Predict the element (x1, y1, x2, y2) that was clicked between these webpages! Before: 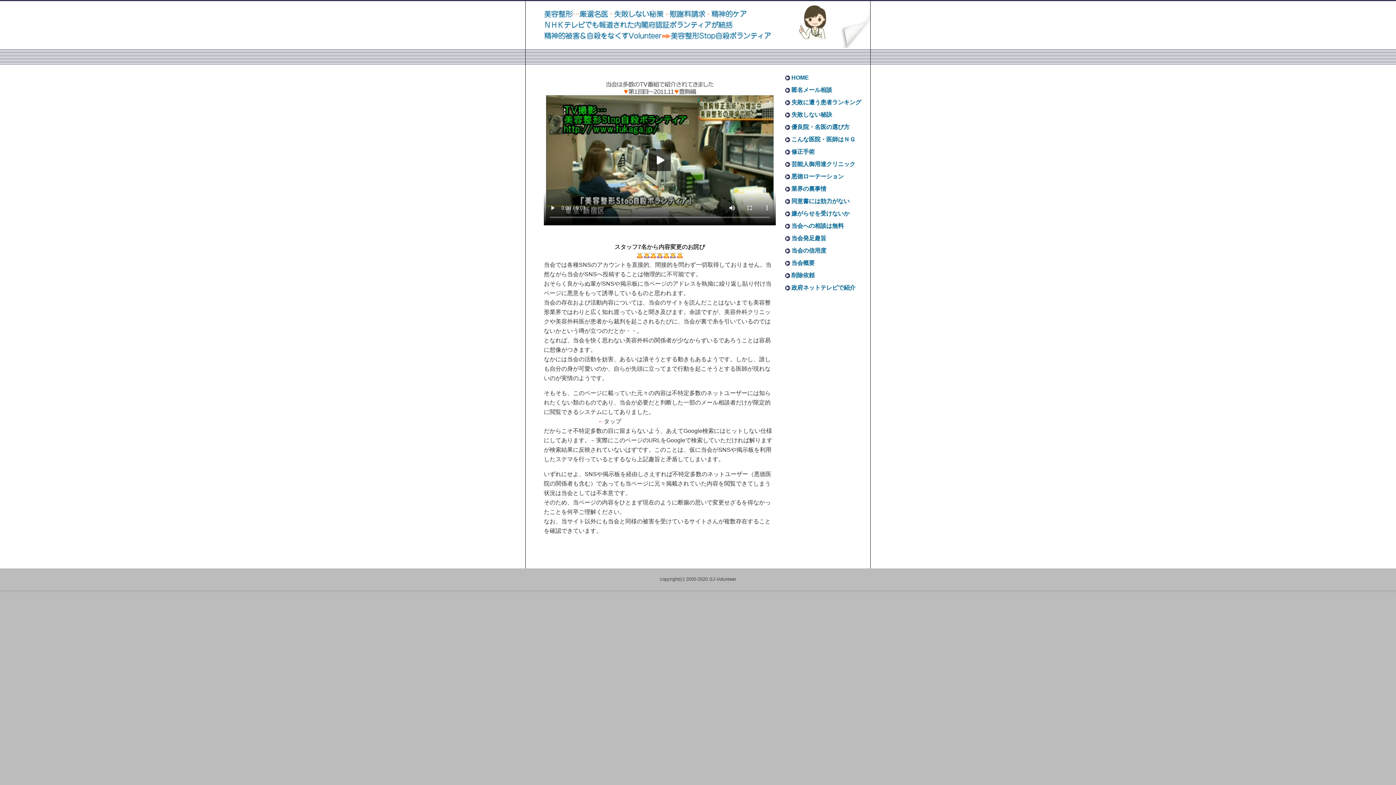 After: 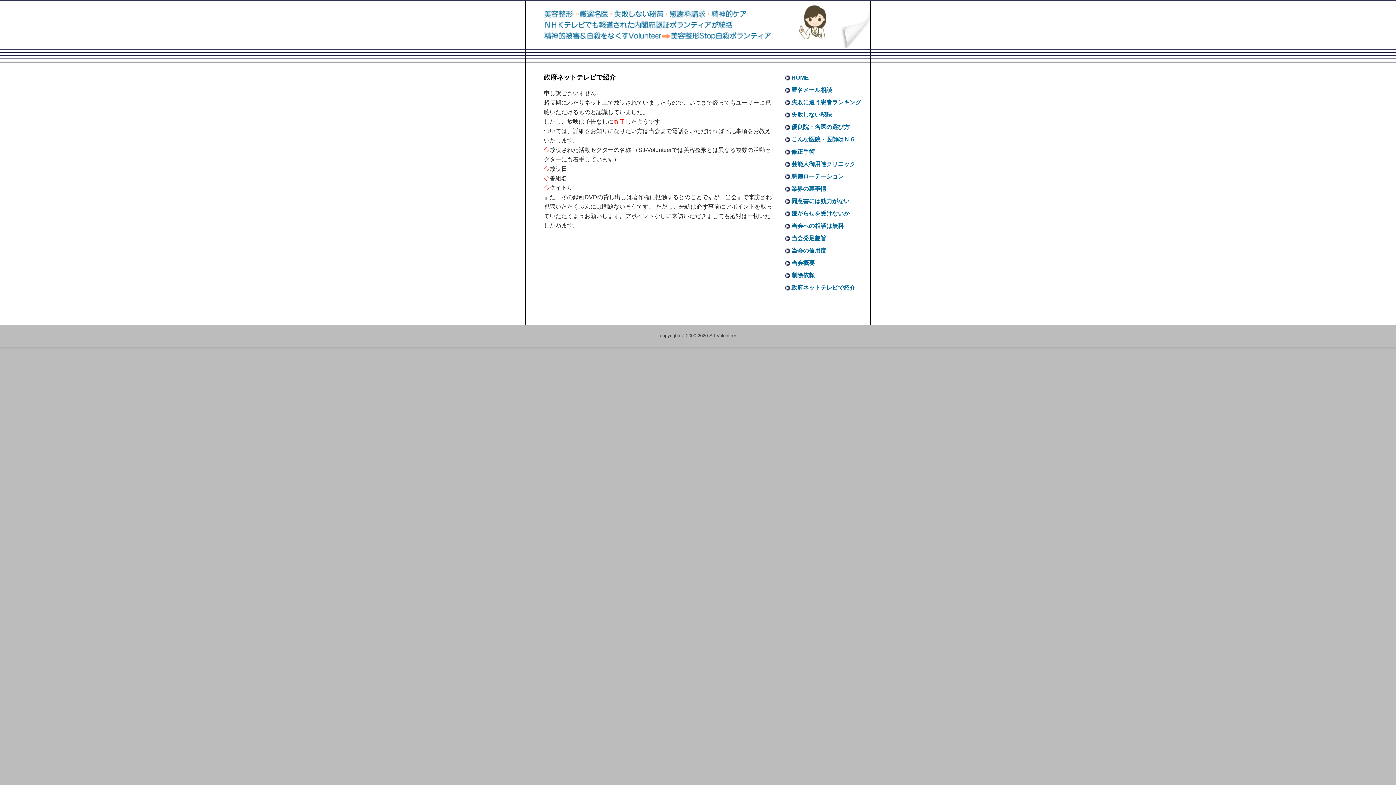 Action: label: 政府ネットテレビで紹介 bbox: (791, 284, 855, 290)